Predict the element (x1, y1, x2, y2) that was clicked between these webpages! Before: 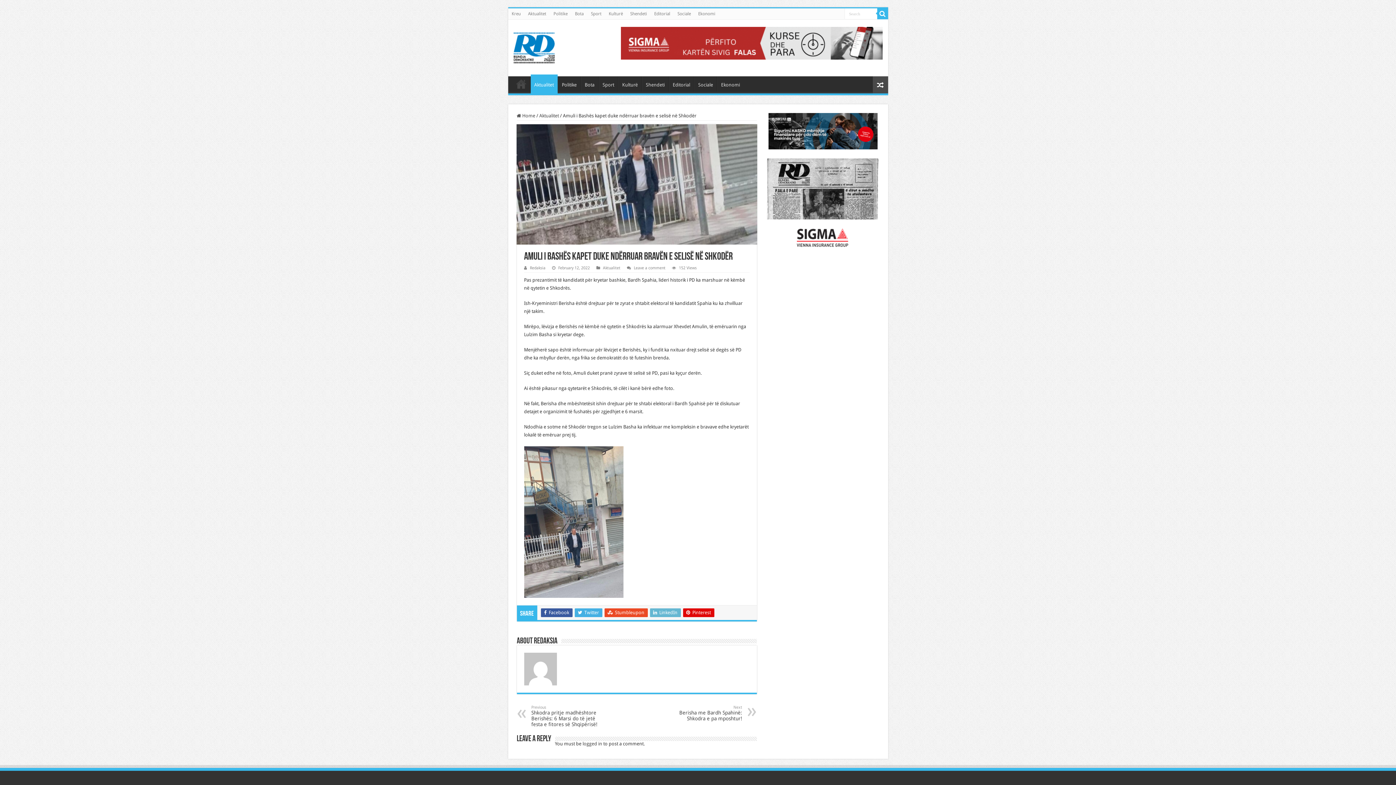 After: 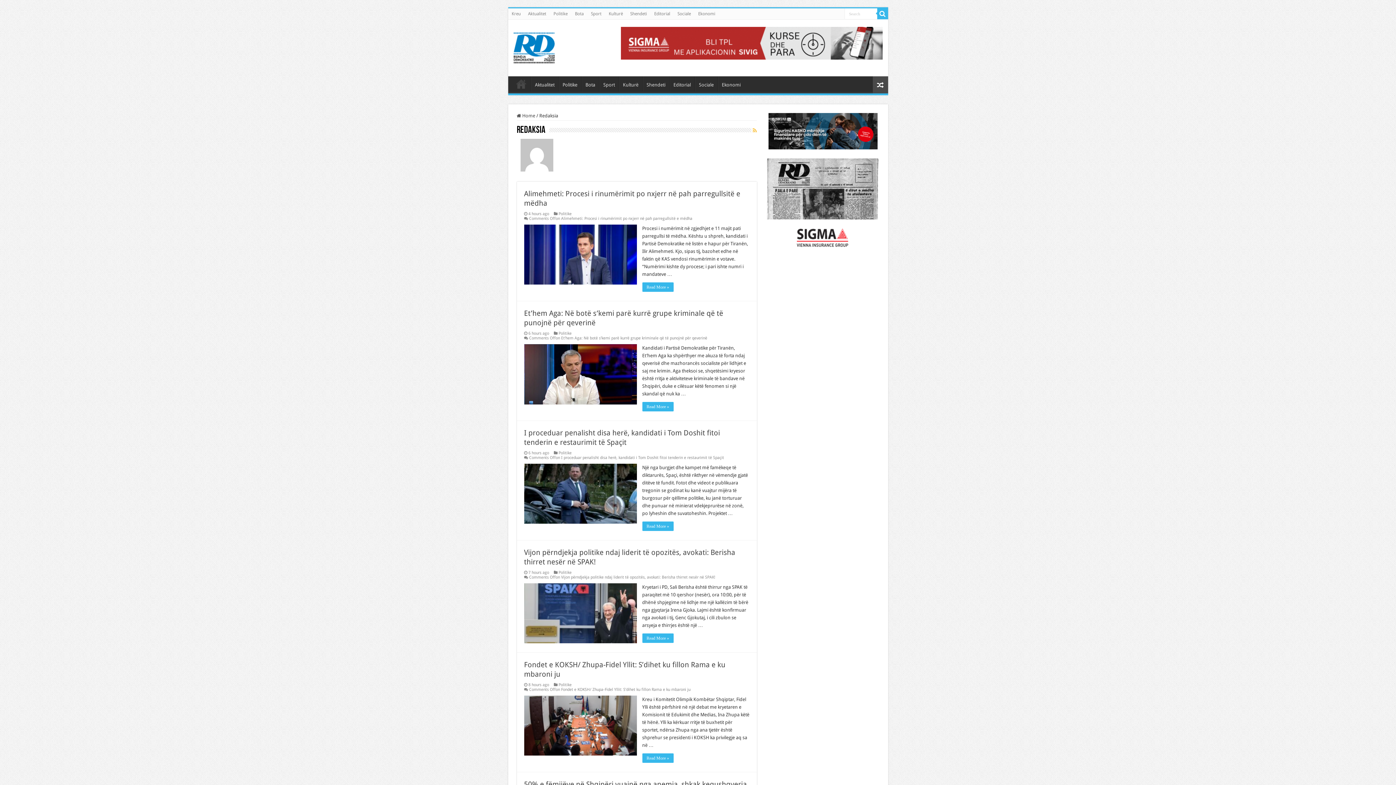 Action: label: Redaksia bbox: (530, 265, 545, 270)